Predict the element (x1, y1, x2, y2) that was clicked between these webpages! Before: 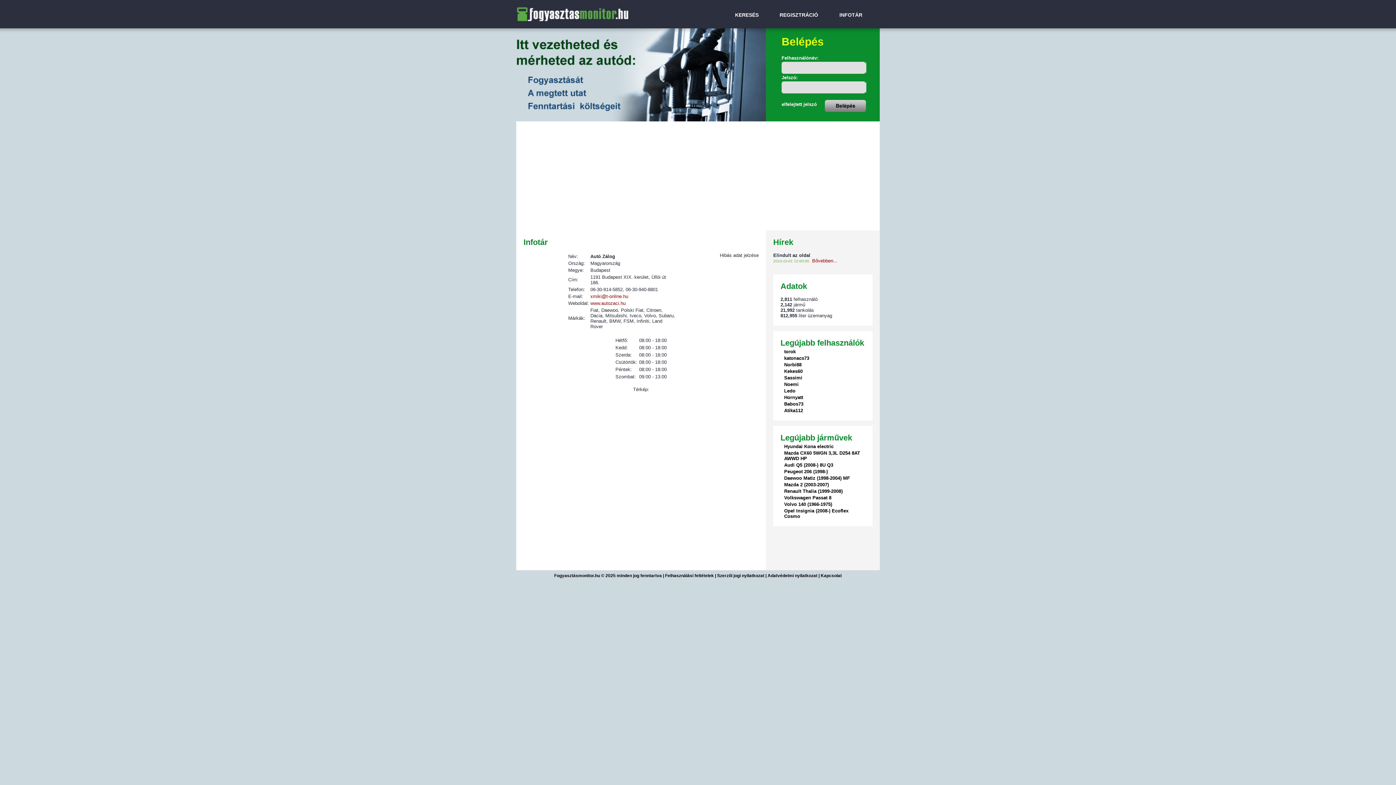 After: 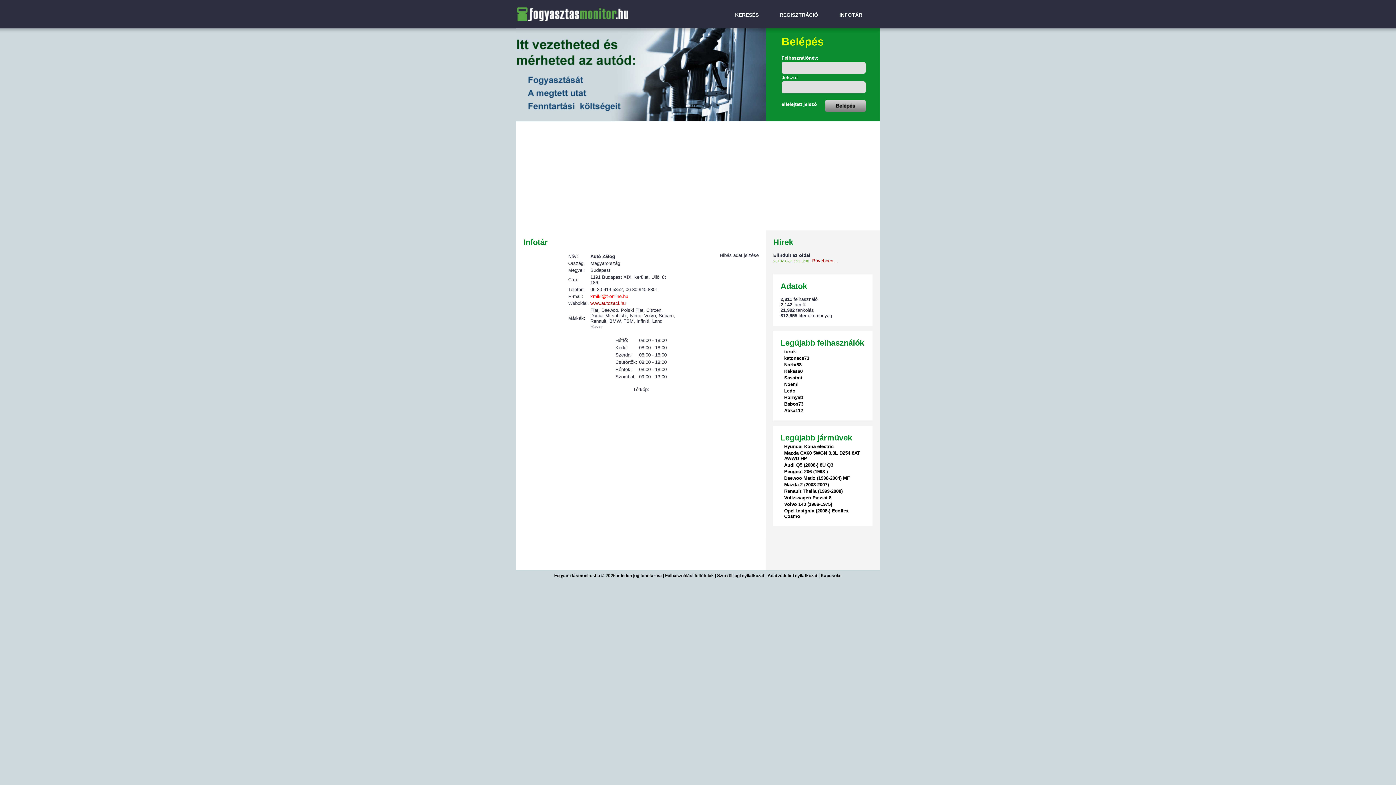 Action: label: xmiki@t-online.hu bbox: (590, 293, 628, 299)